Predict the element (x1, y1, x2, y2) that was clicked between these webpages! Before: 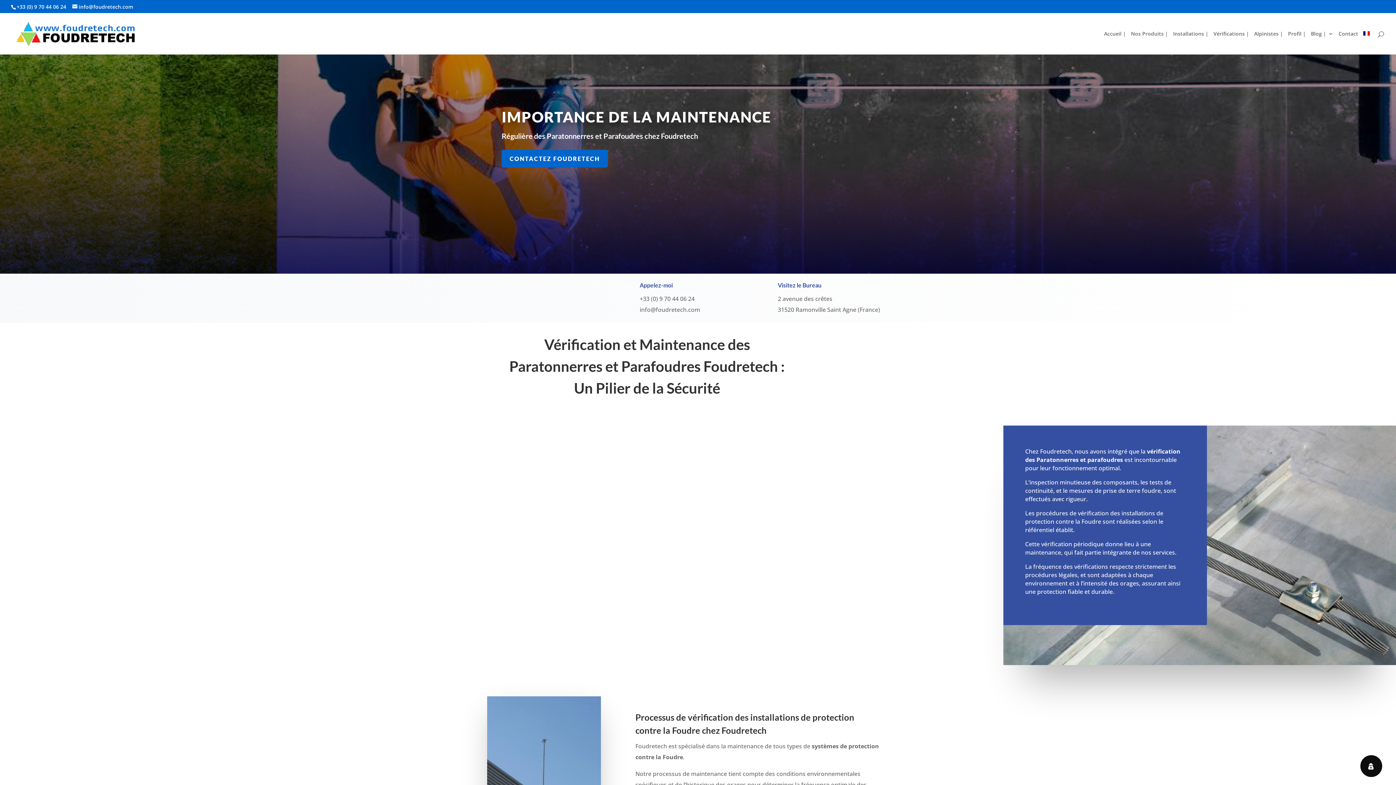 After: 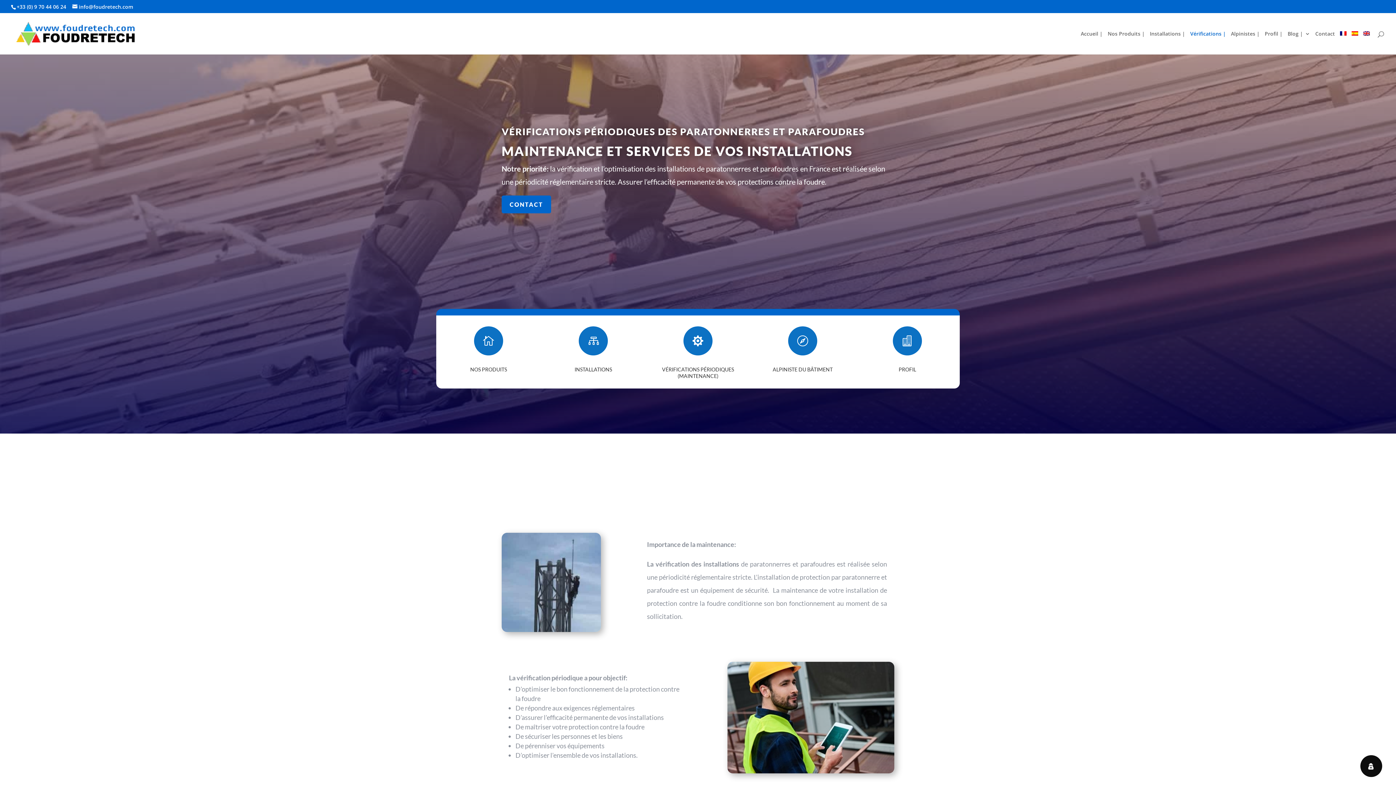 Action: label: Vérifications | bbox: (1213, 31, 1249, 54)